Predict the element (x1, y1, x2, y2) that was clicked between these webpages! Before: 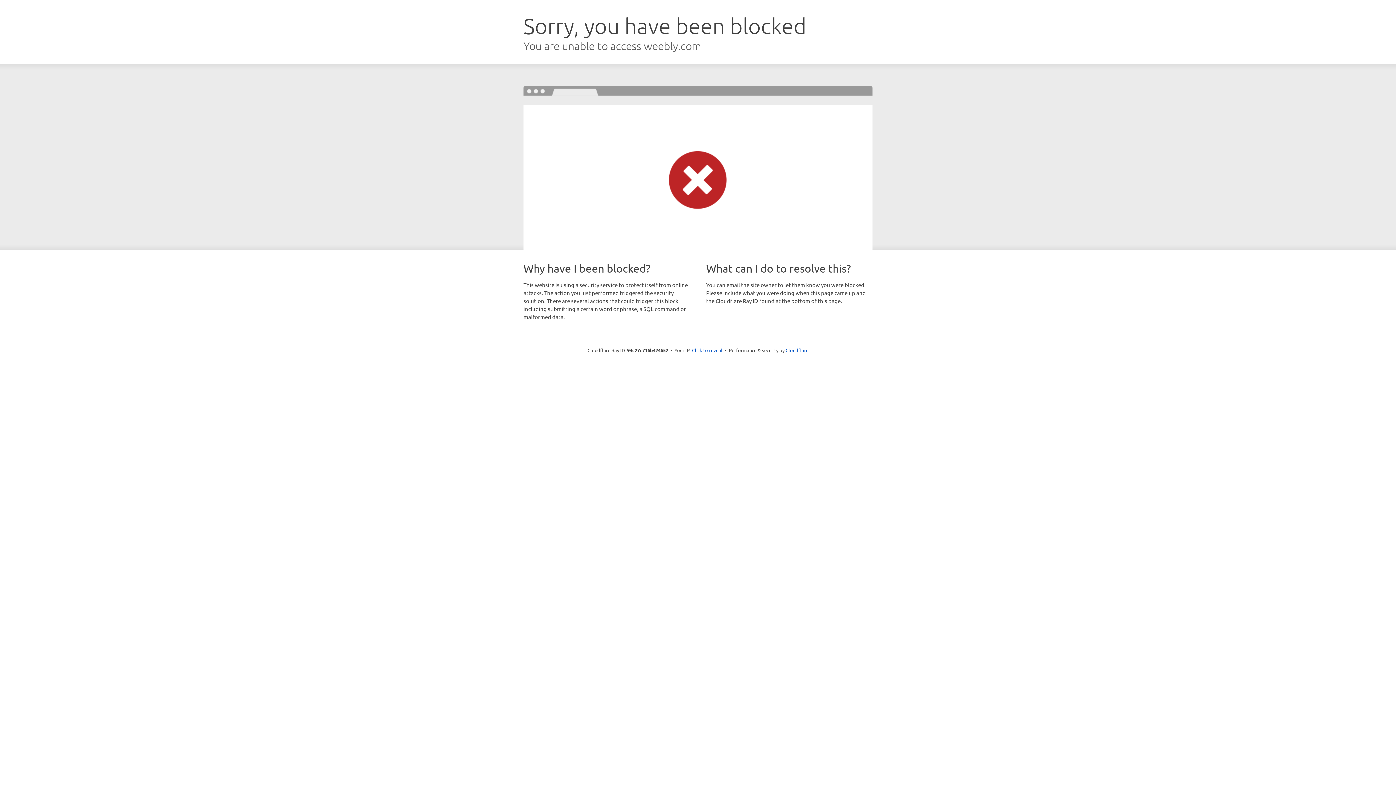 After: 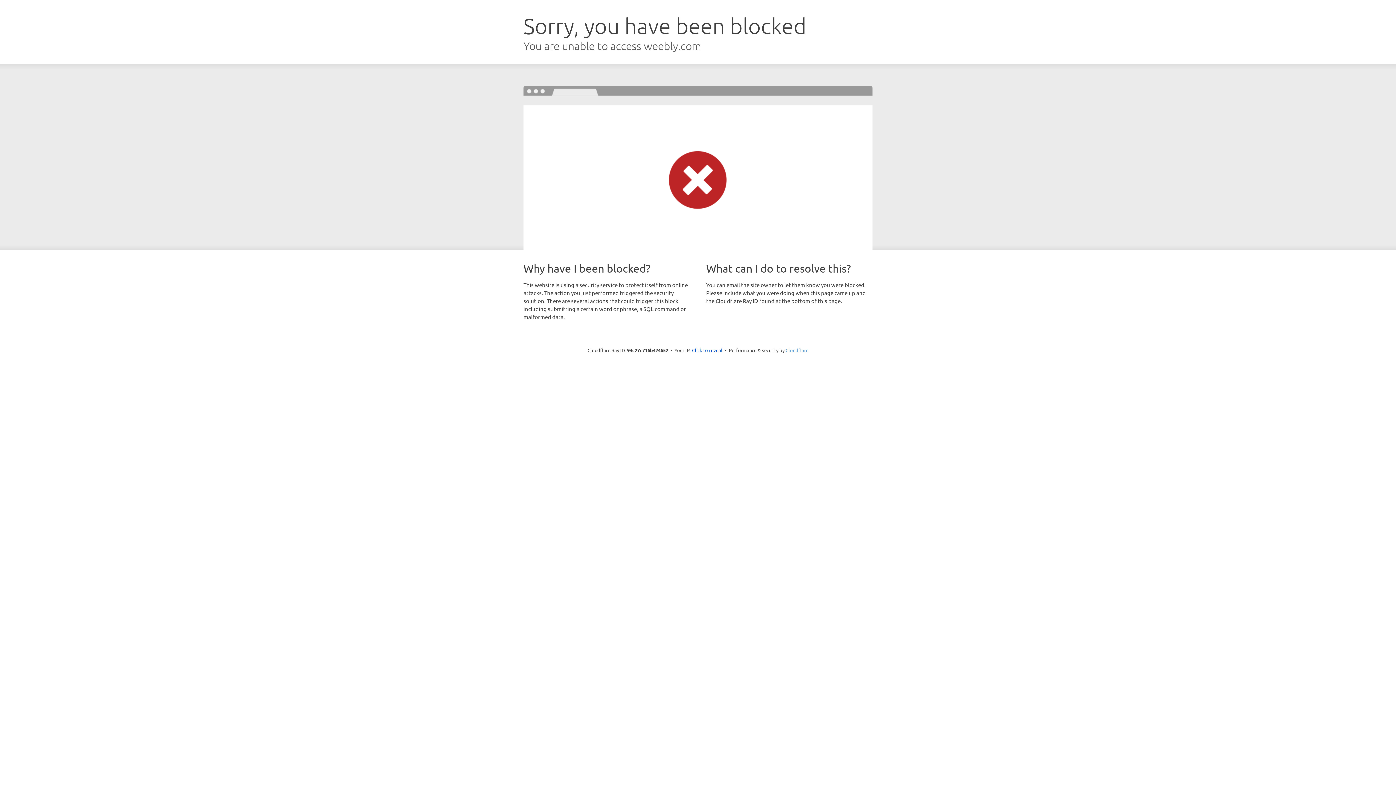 Action: bbox: (785, 347, 808, 353) label: Cloudflare